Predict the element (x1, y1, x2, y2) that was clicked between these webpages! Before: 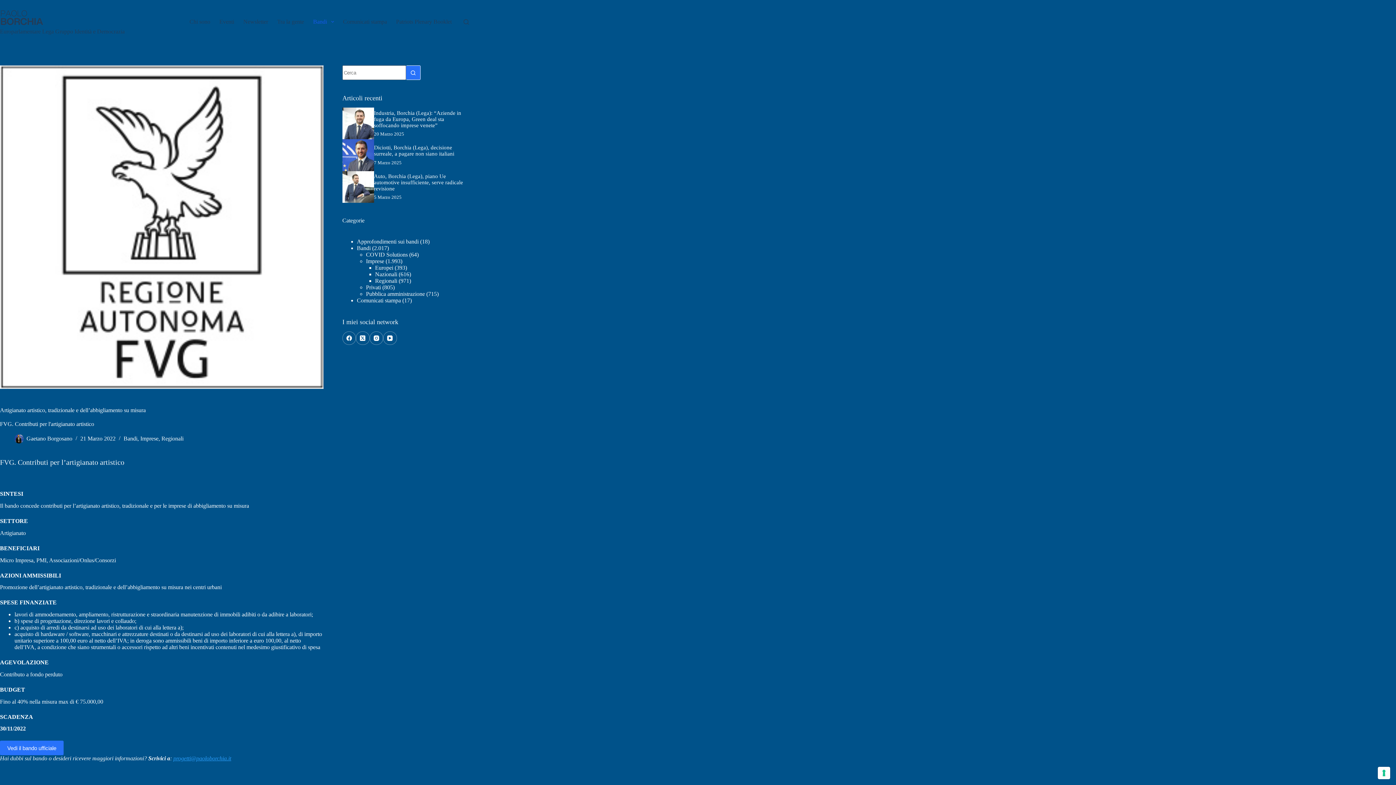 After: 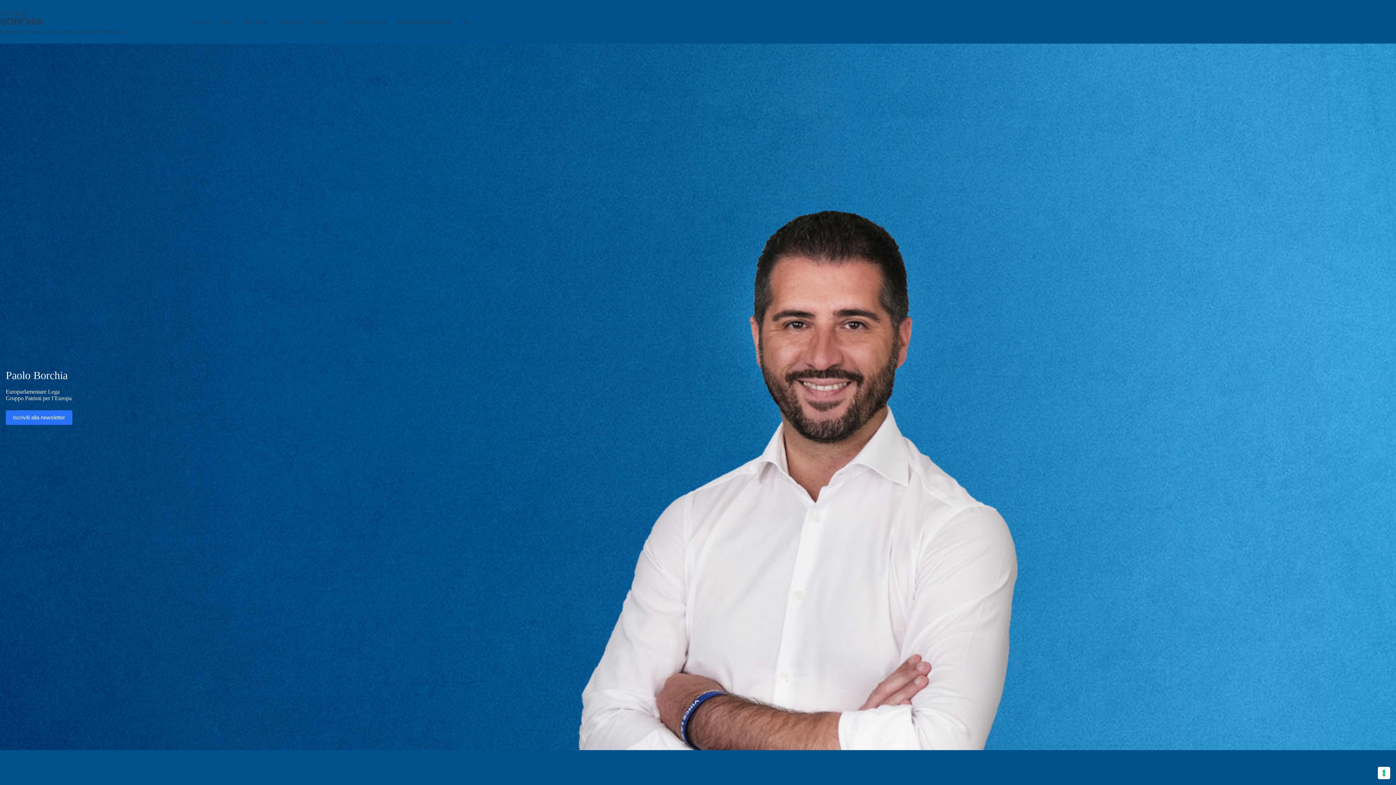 Action: bbox: (0, 8, 124, 26)